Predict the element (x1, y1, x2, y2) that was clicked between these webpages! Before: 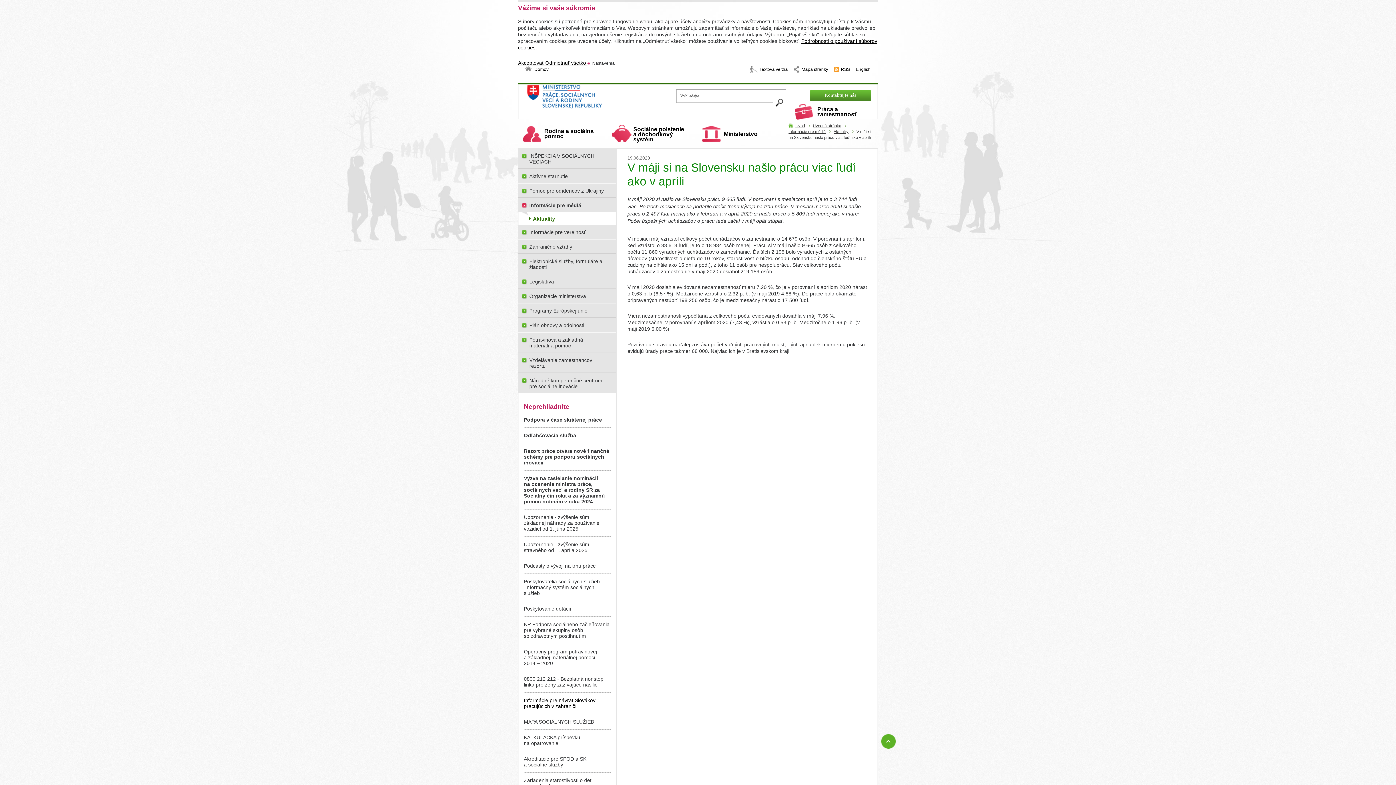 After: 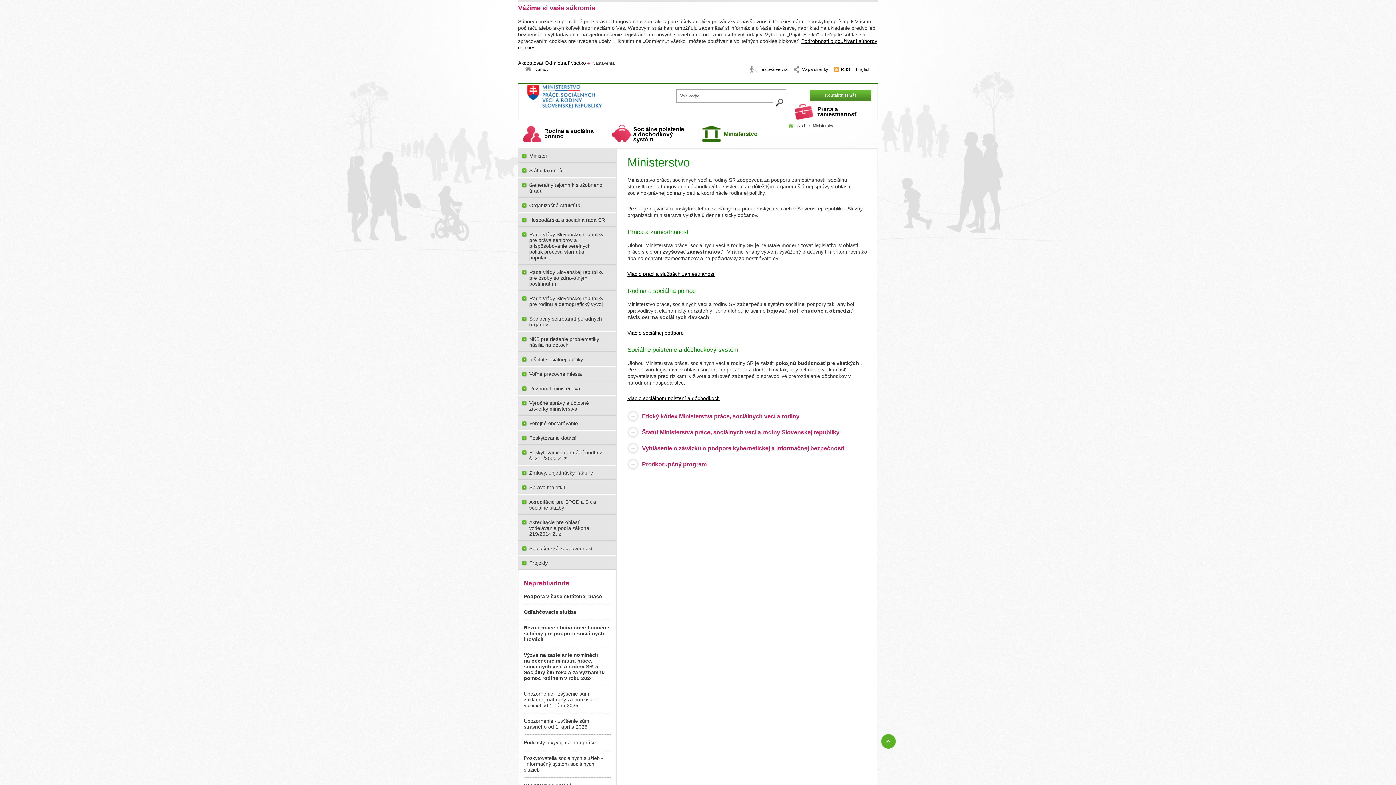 Action: label: Ministerstvo bbox: (698, 122, 788, 143)